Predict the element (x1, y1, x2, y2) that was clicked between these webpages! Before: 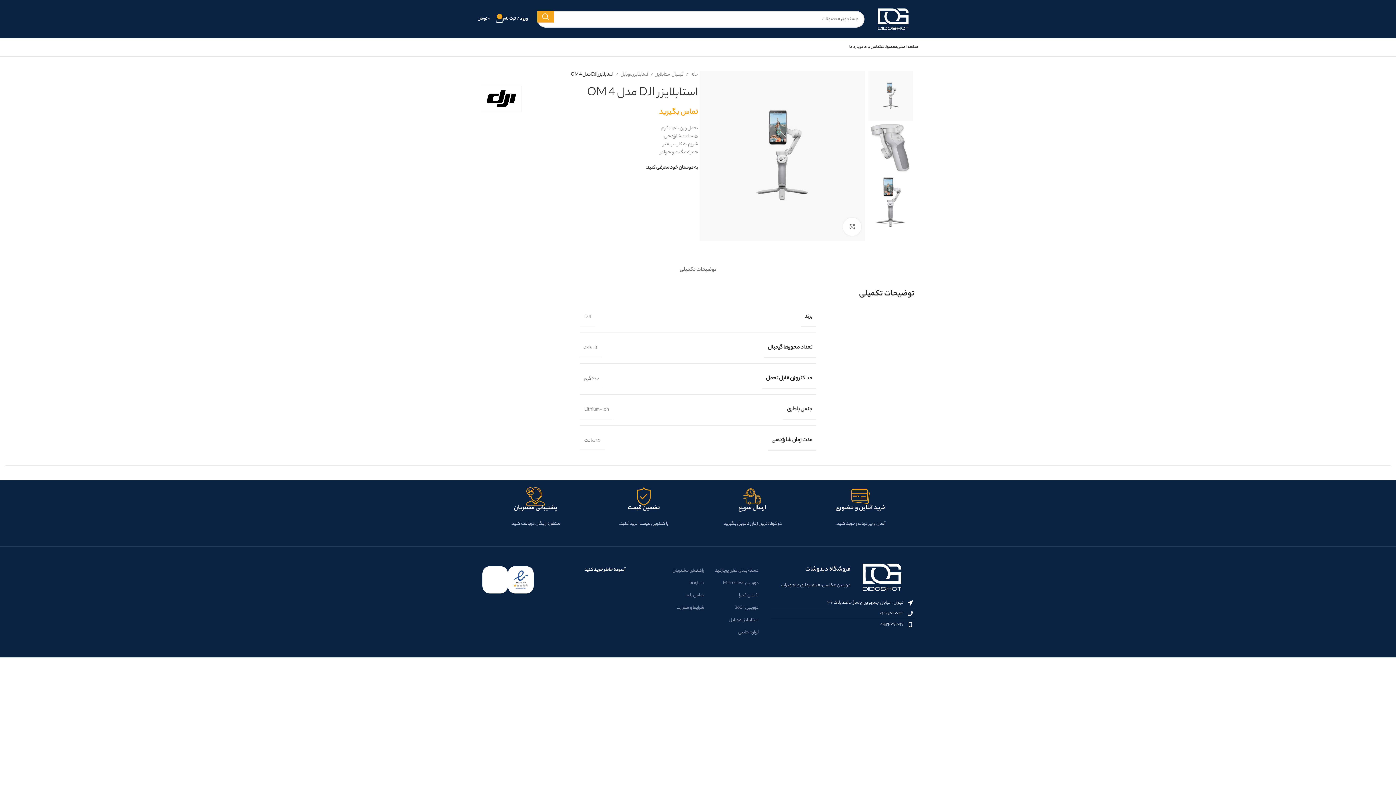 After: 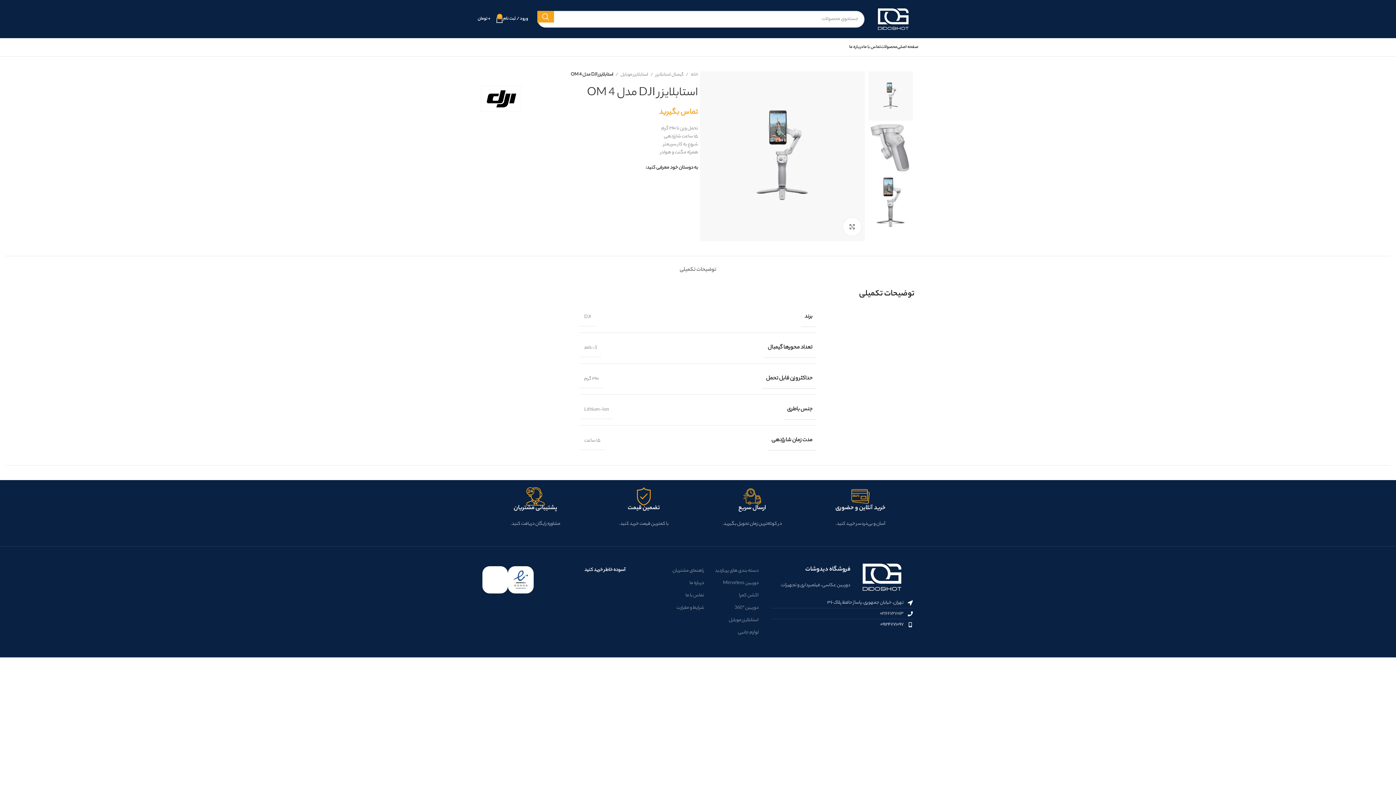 Action: label: ۰۹۱۲۴۷۷۱۰۹۷ bbox: (880, 621, 913, 629)